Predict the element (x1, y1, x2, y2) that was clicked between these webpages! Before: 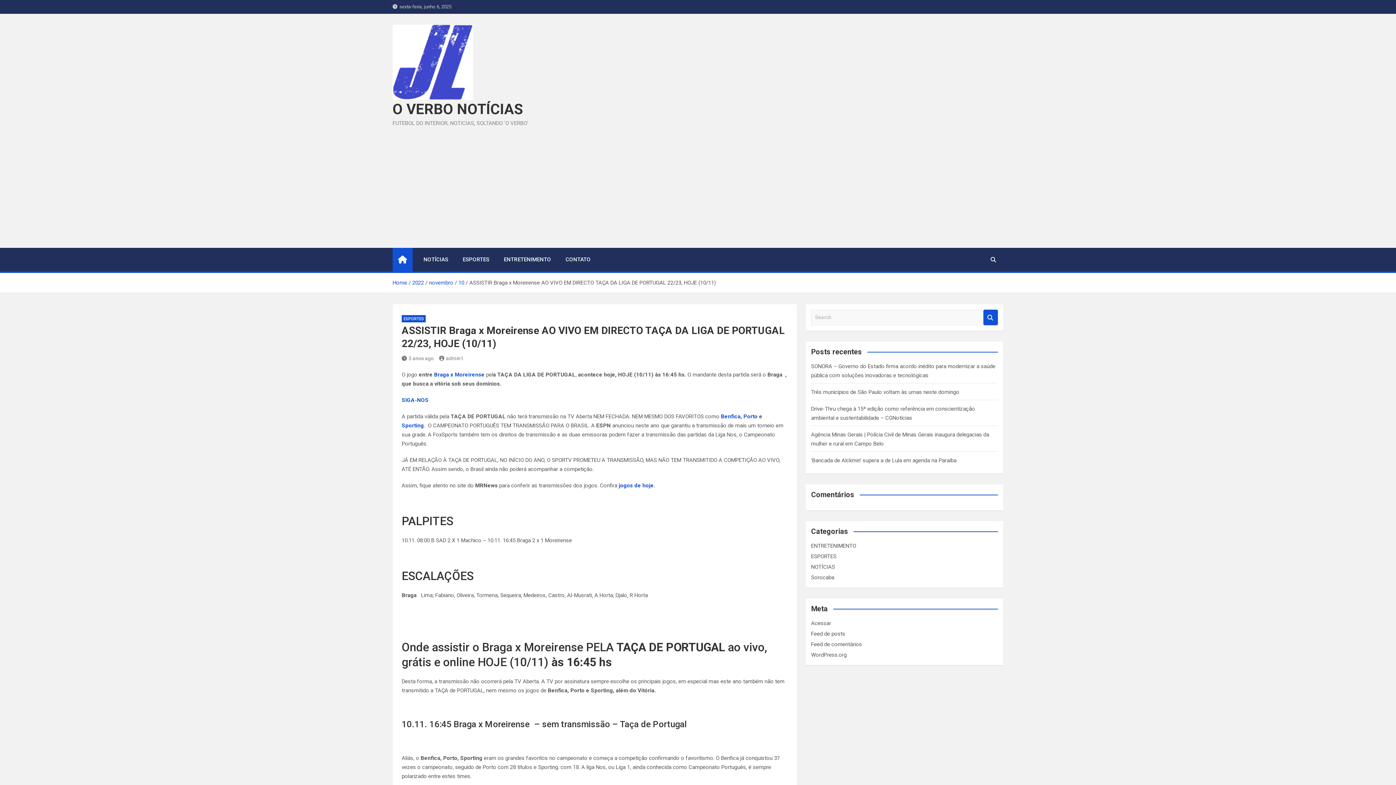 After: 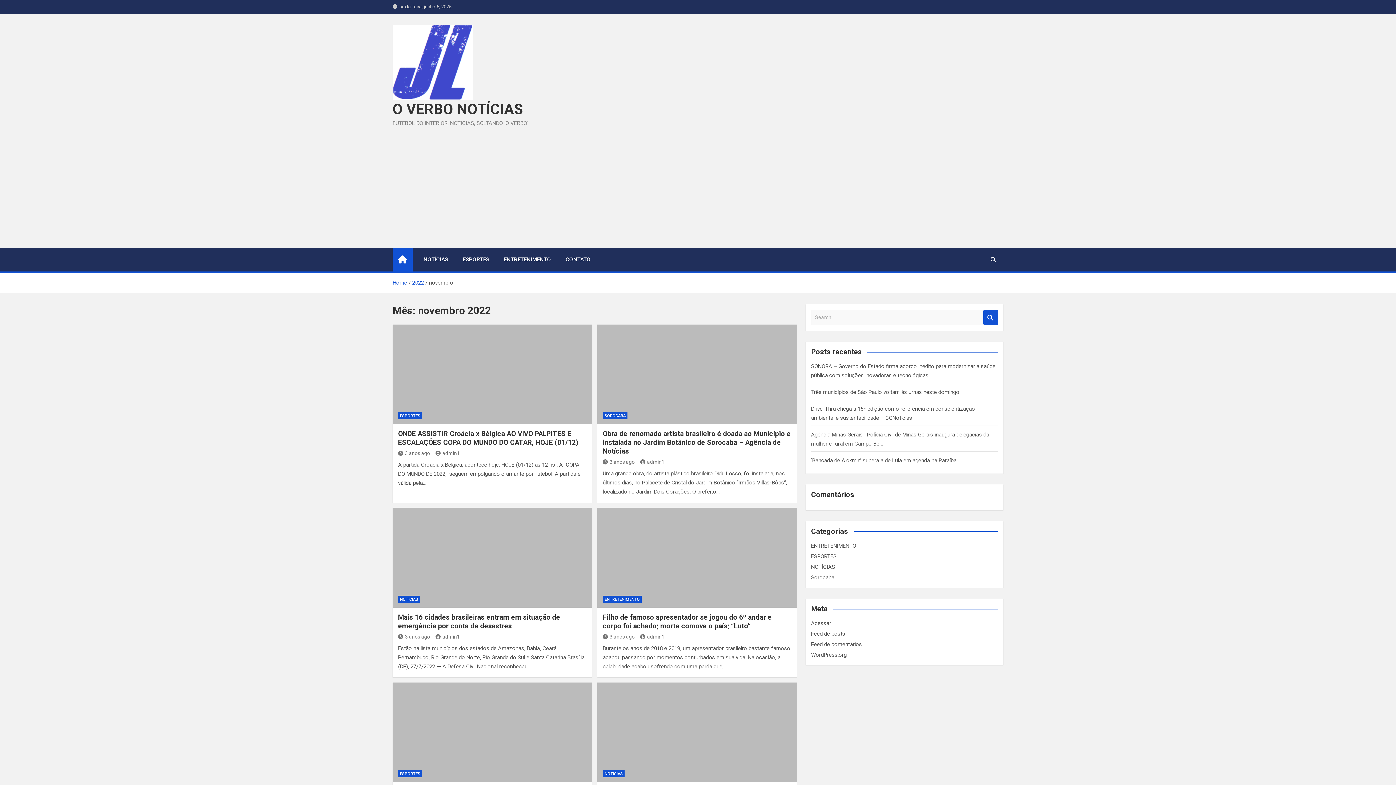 Action: bbox: (429, 279, 453, 286) label: novembro